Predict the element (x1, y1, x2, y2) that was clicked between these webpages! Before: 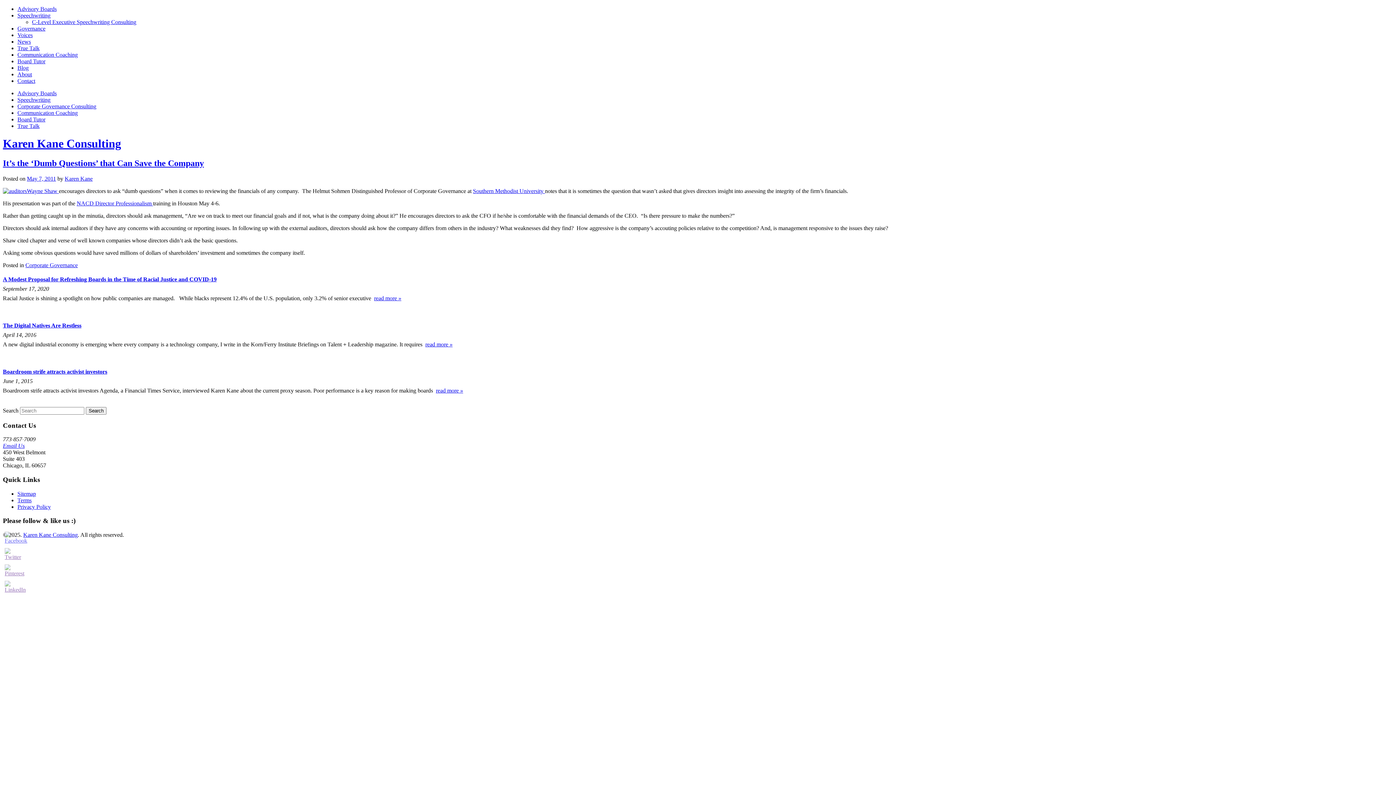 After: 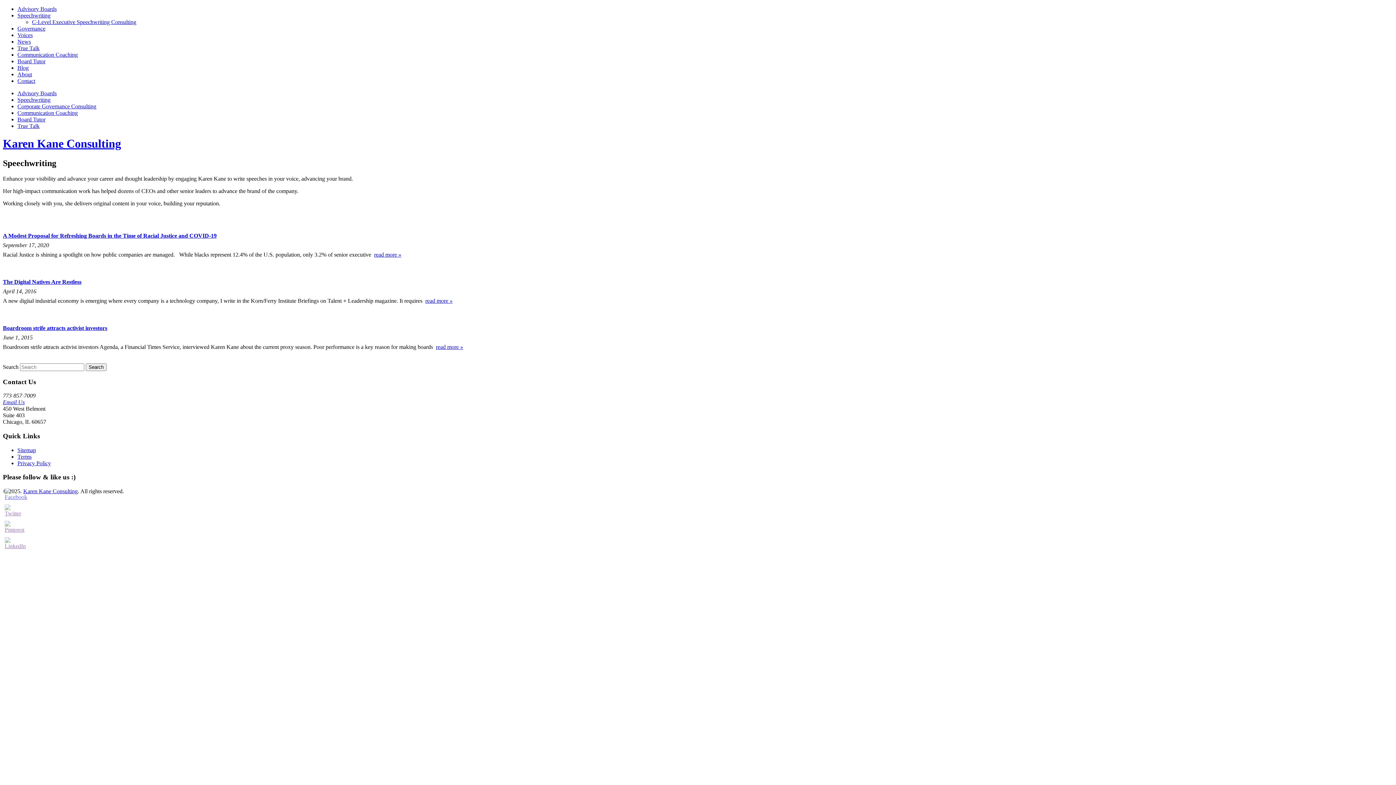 Action: bbox: (17, 96, 50, 102) label: Speechwriting